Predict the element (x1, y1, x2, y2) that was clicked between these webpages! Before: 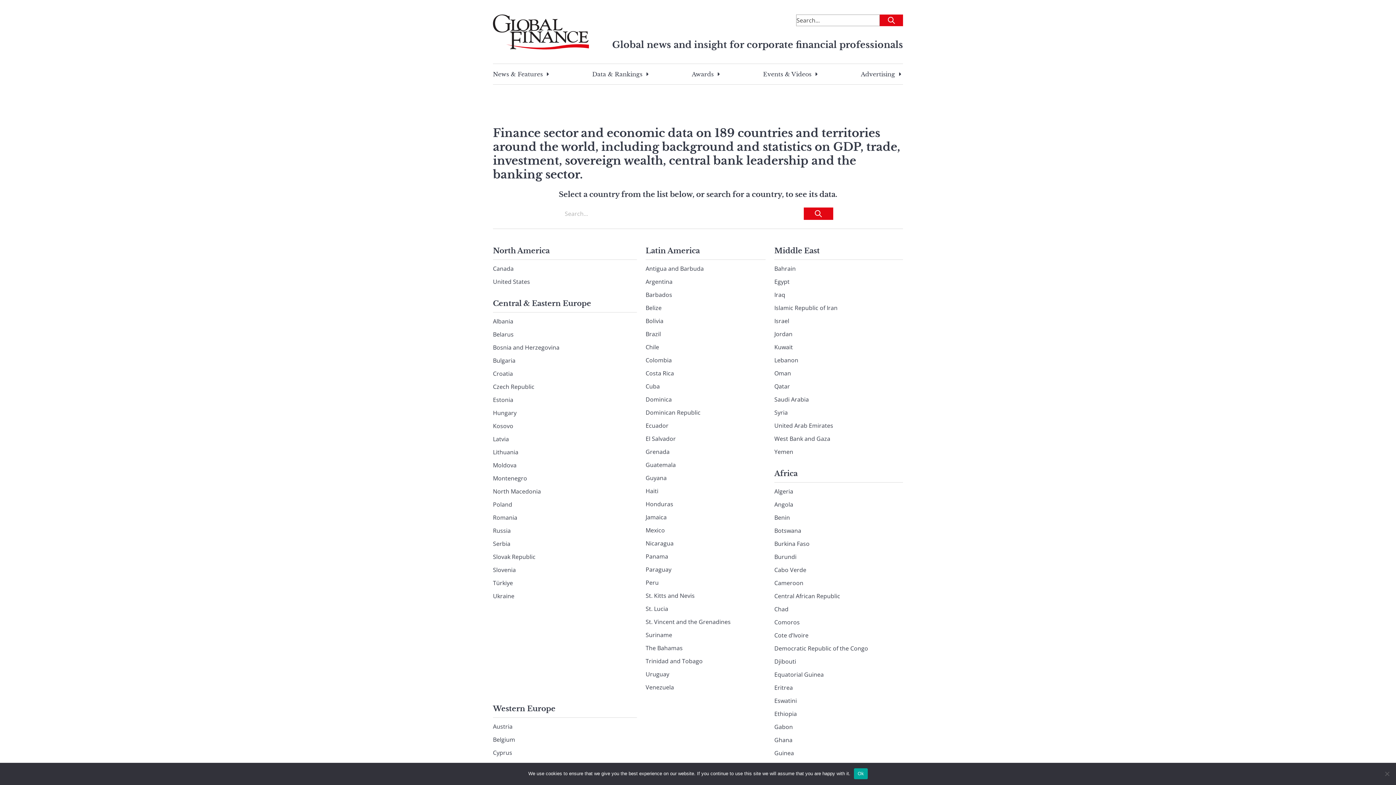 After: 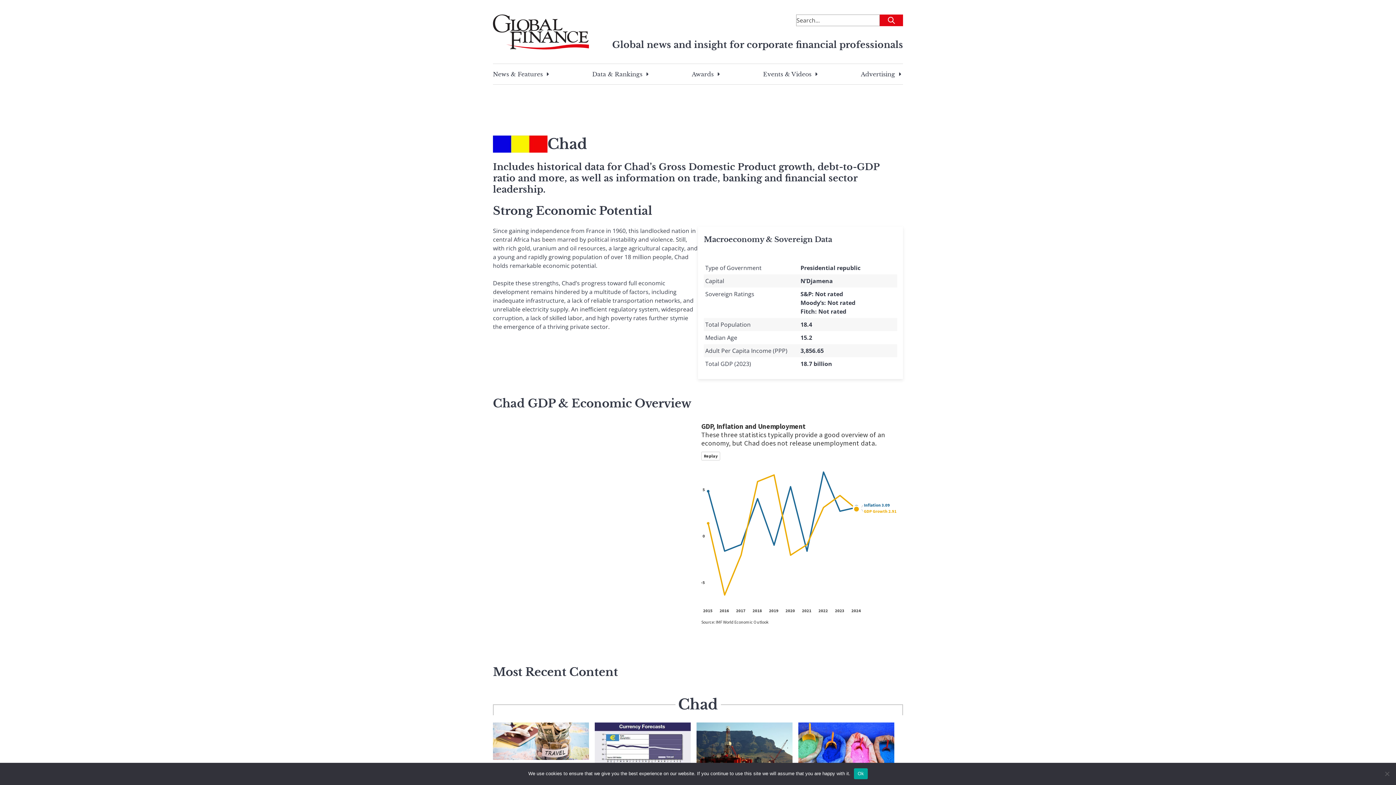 Action: label: Chad bbox: (774, 605, 788, 613)